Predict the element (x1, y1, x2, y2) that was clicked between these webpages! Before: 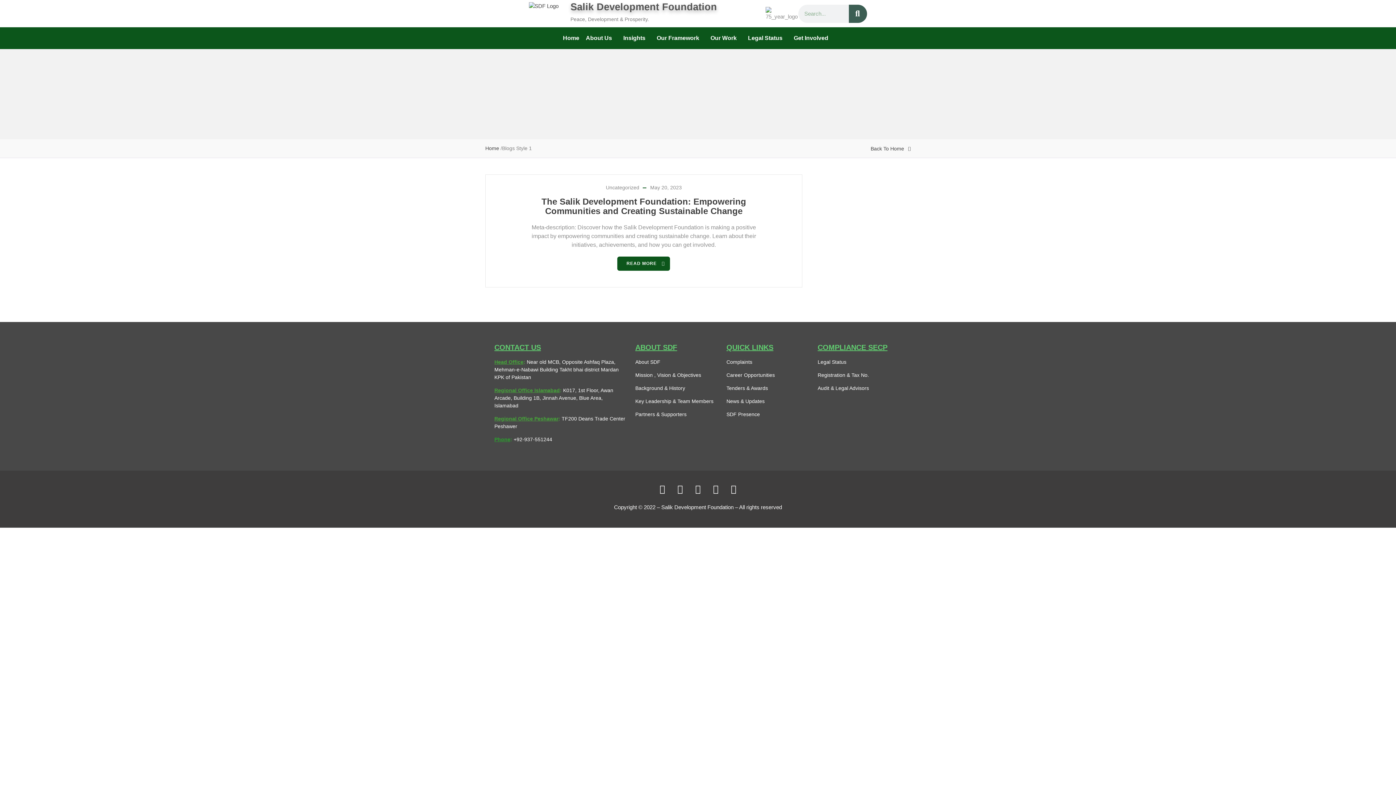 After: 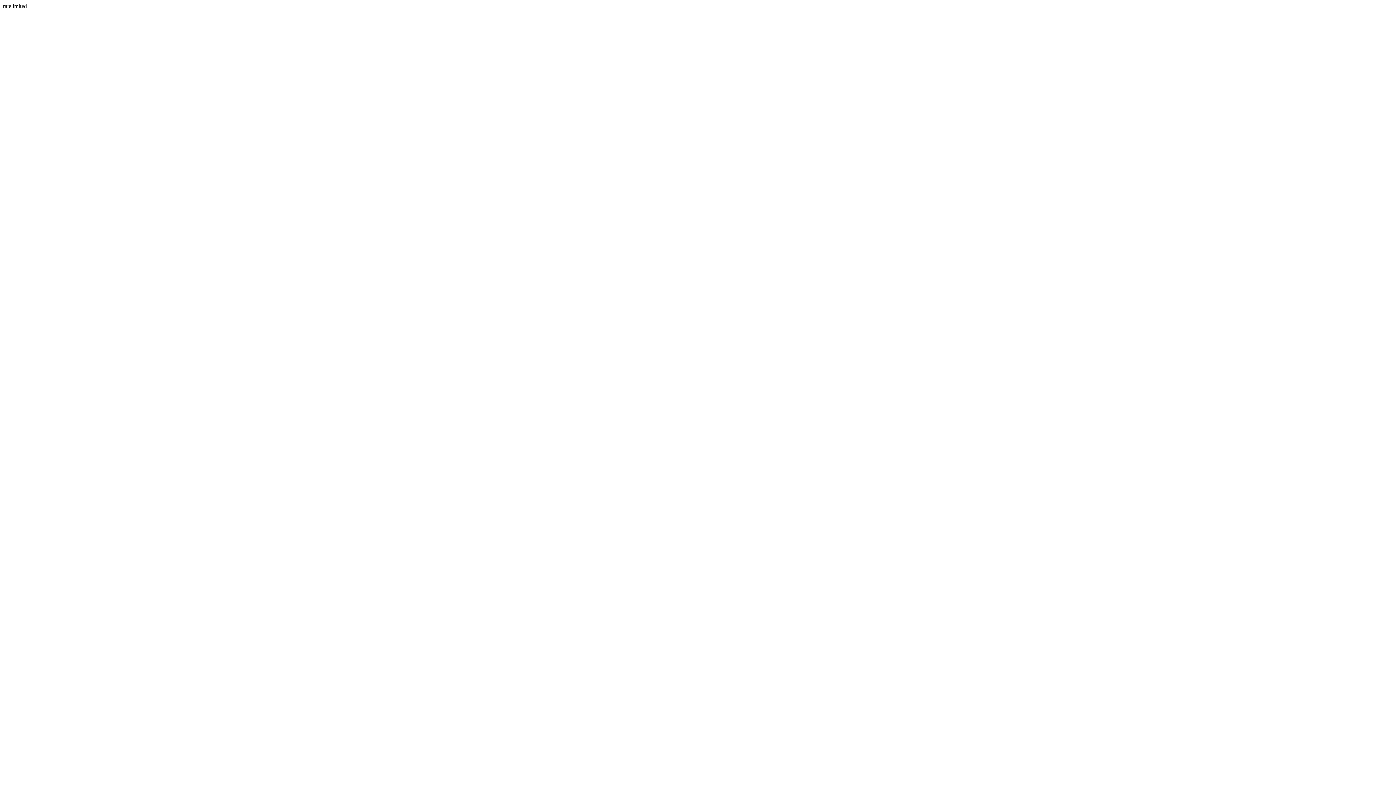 Action: bbox: (635, 359, 660, 365) label: About SDF